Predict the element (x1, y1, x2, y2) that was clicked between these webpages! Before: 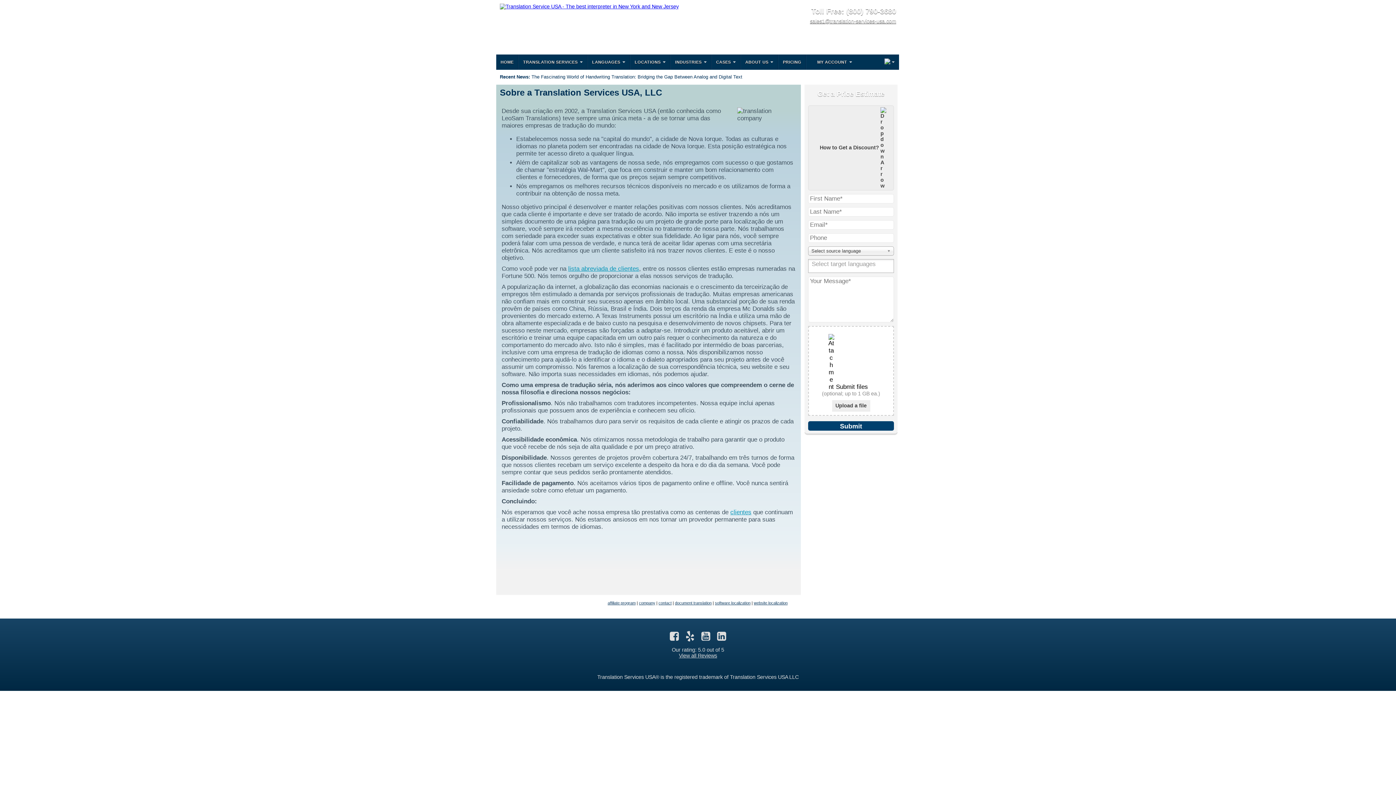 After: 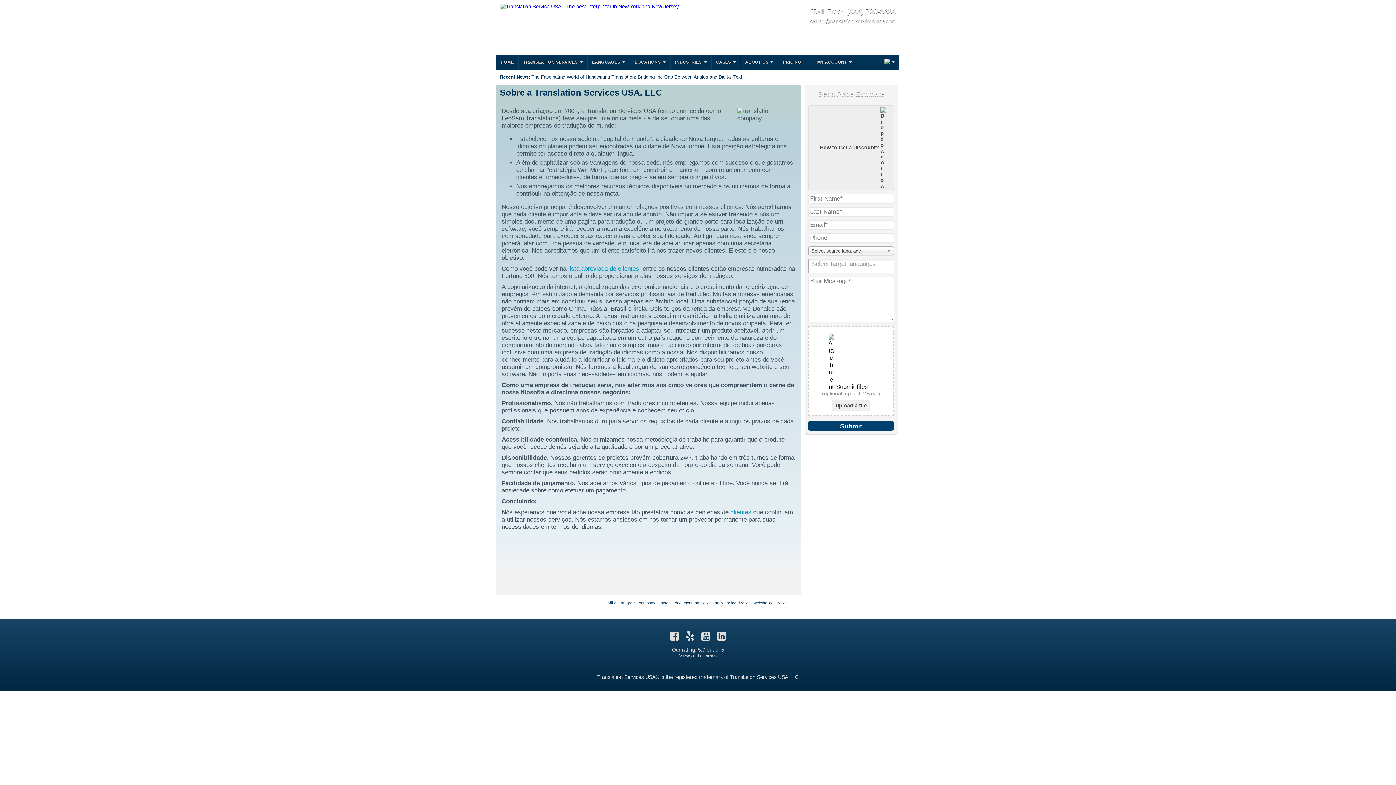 Action: label: View all Reviews bbox: (679, 652, 717, 658)